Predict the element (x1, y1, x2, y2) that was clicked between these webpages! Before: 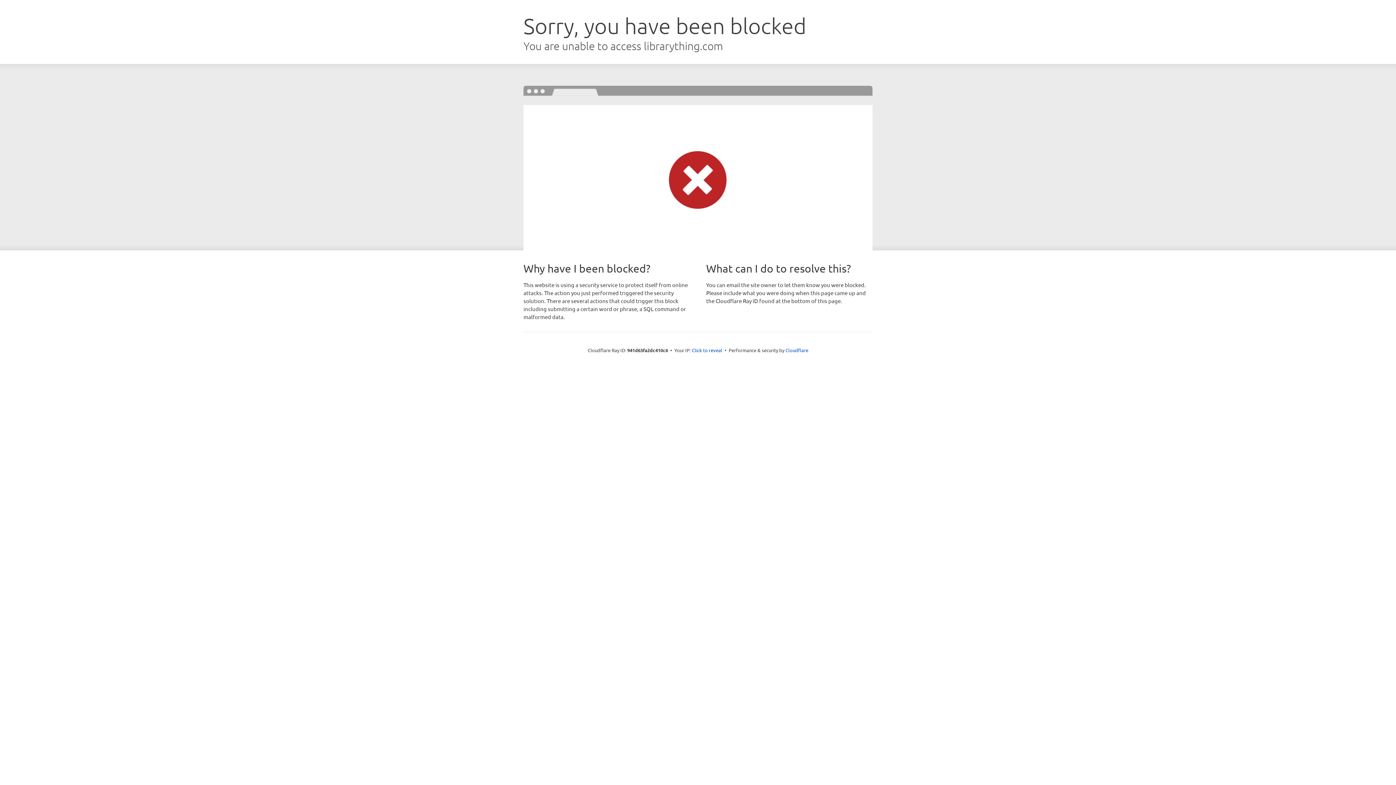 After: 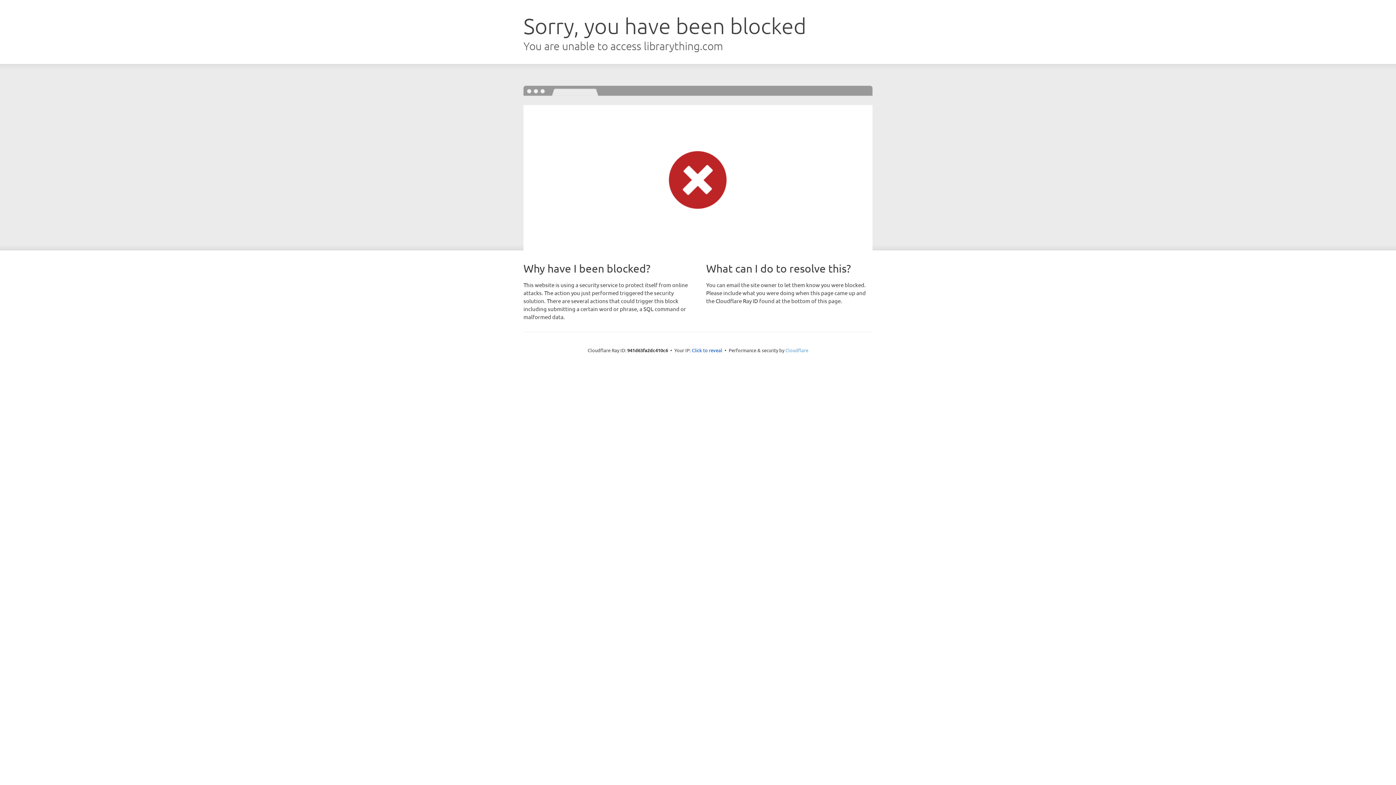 Action: bbox: (785, 347, 808, 353) label: Cloudflare